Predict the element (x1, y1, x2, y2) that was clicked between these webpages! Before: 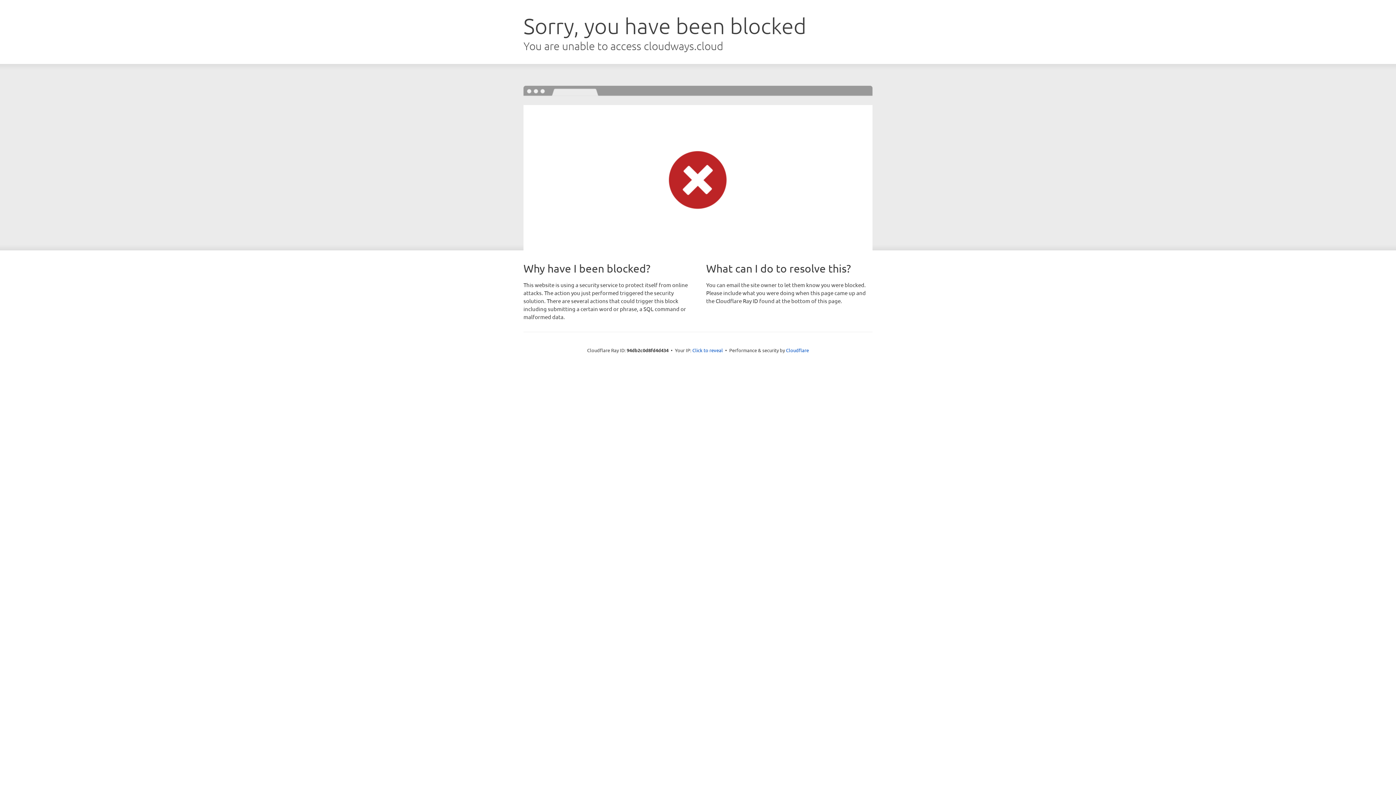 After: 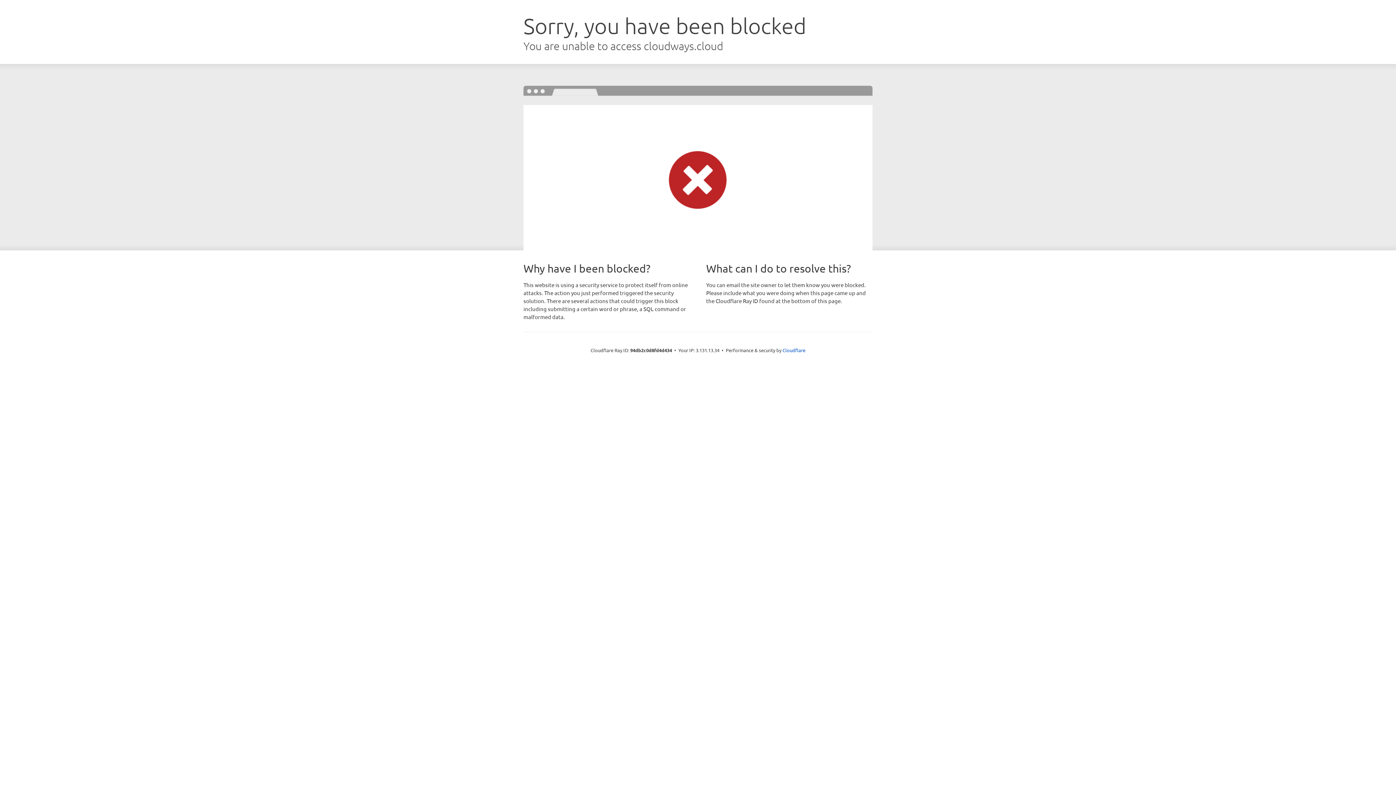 Action: label: Click to reveal bbox: (692, 346, 723, 353)